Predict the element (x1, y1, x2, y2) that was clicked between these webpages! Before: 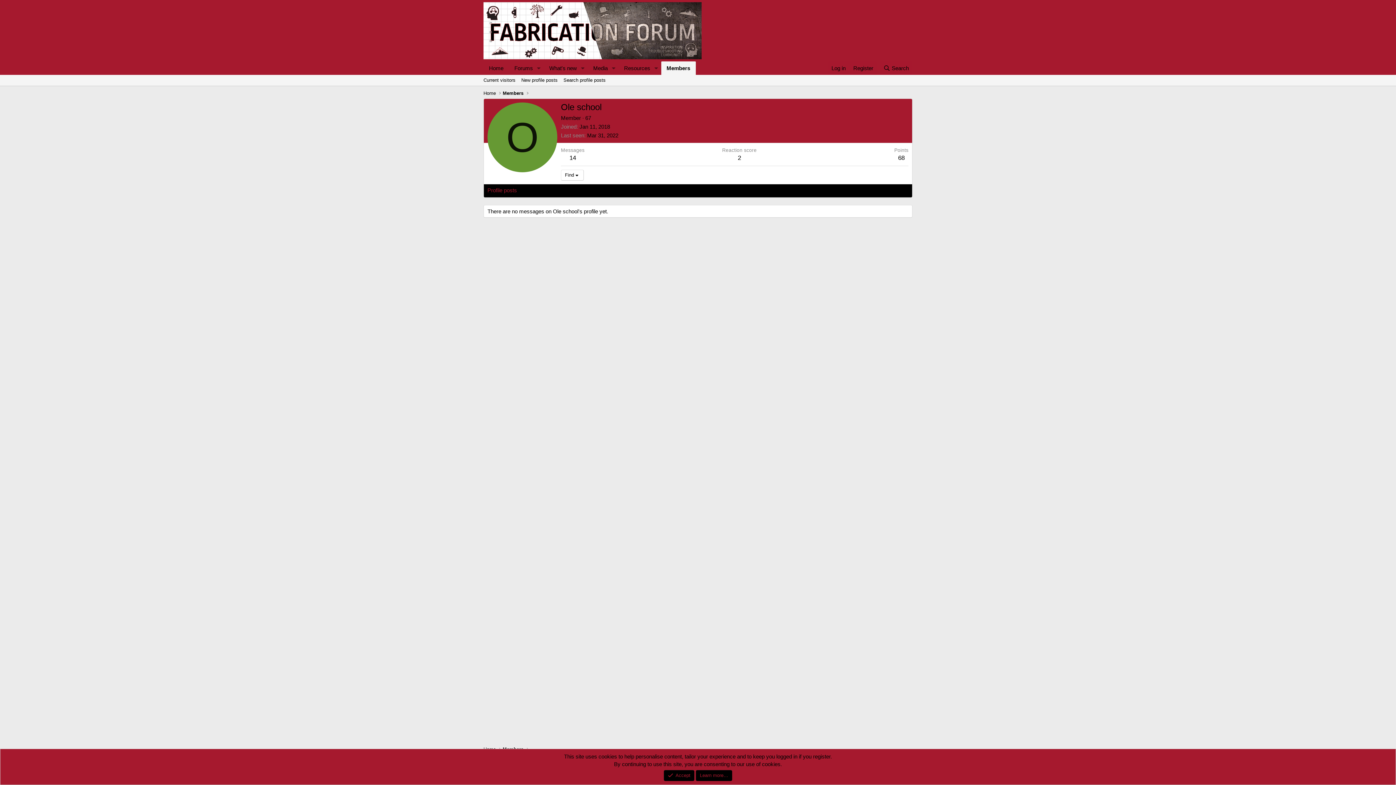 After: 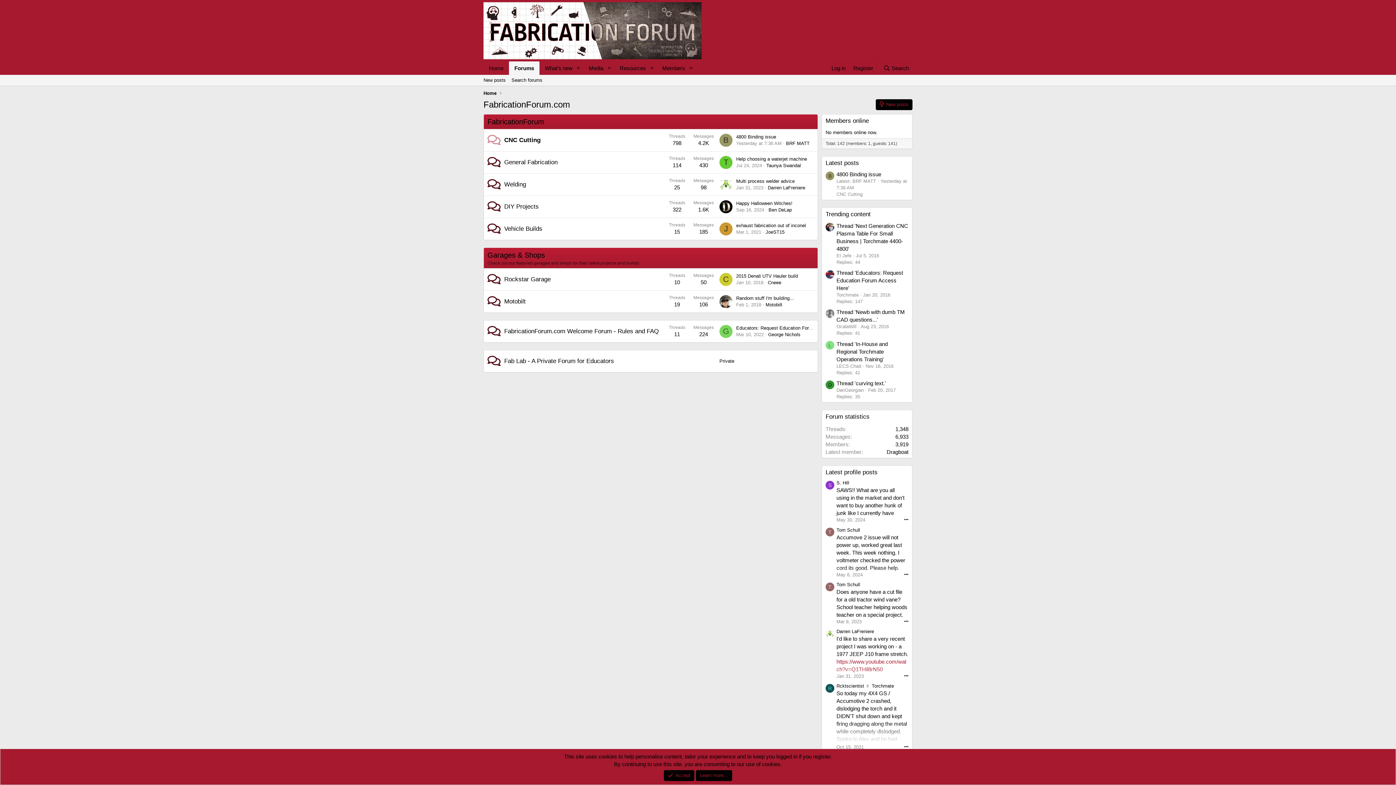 Action: label: Home bbox: (483, 61, 509, 74)